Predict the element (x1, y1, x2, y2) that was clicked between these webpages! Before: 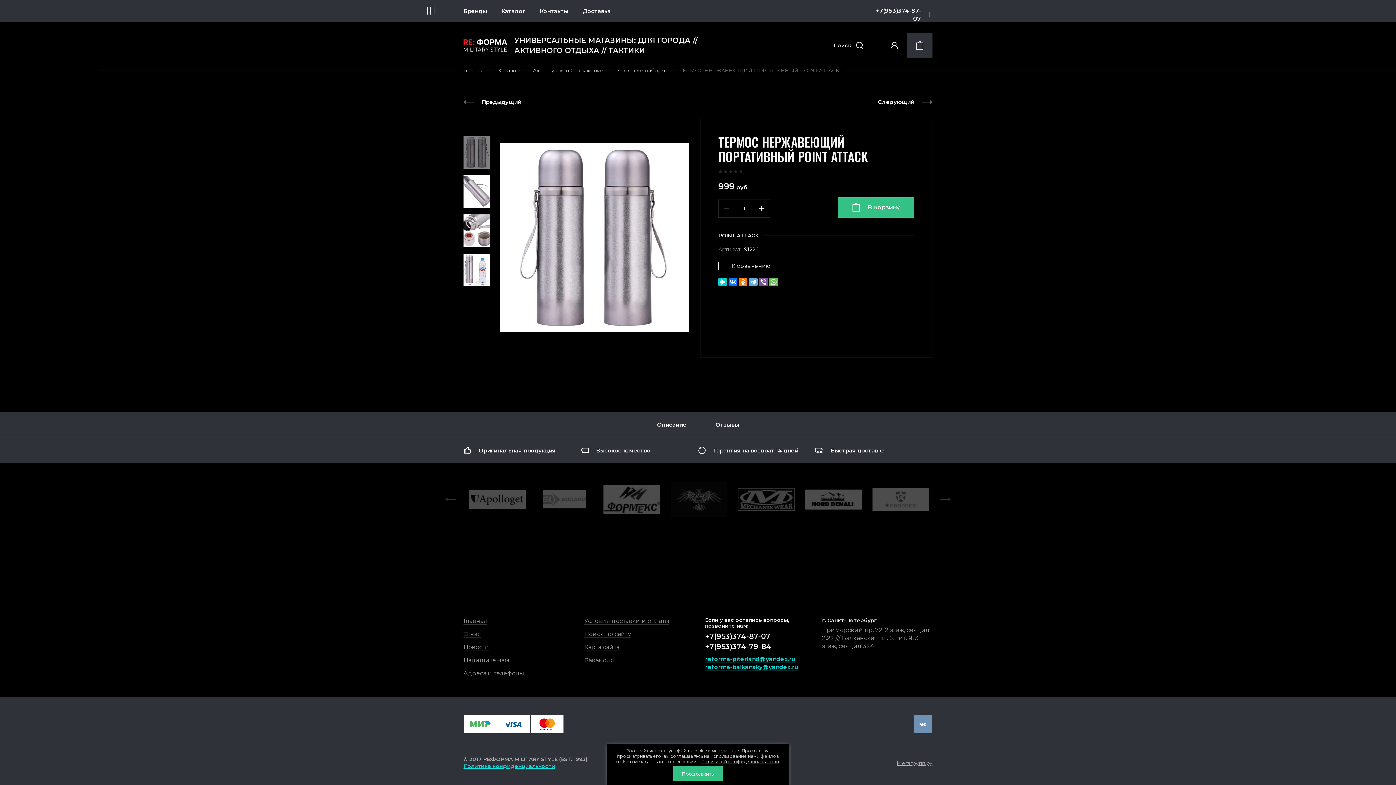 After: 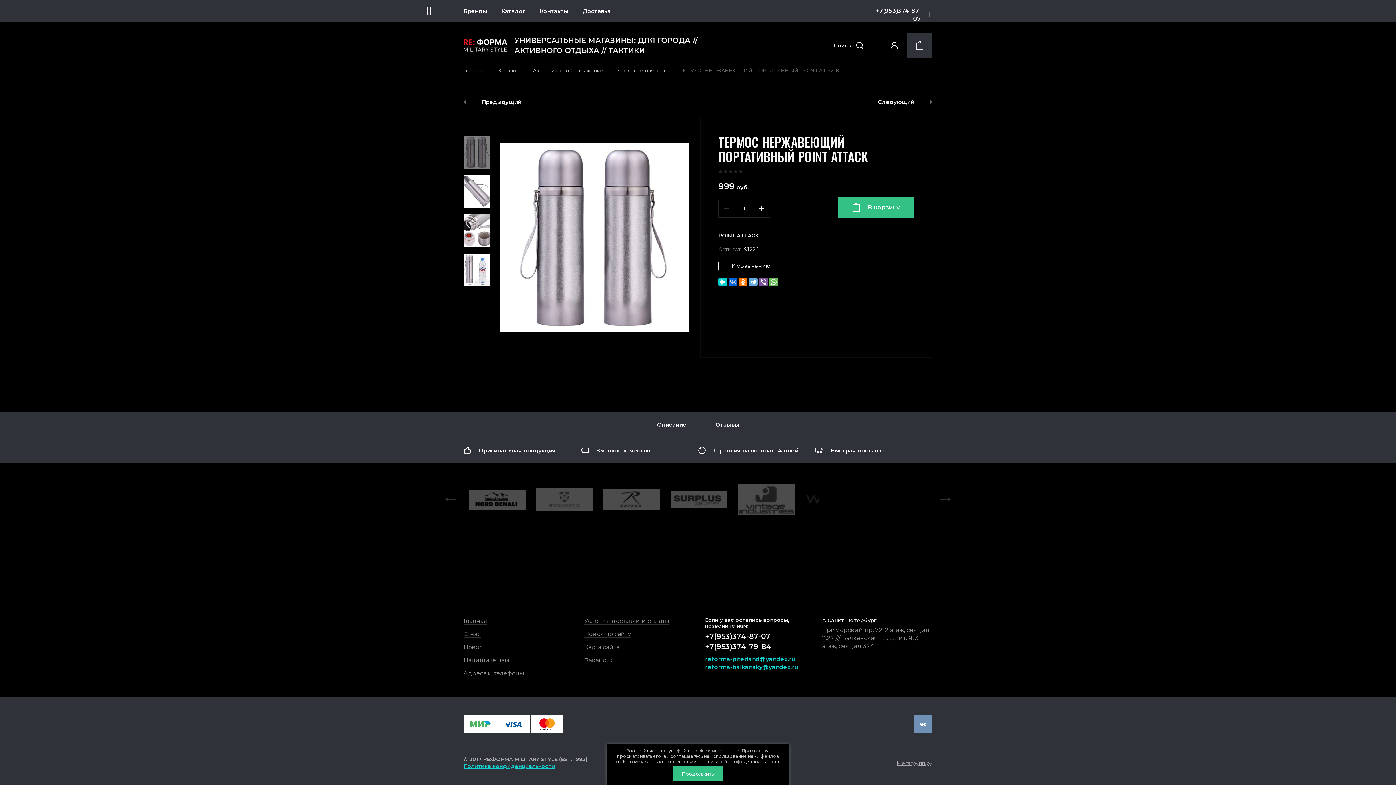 Action: bbox: (728, 277, 737, 286)